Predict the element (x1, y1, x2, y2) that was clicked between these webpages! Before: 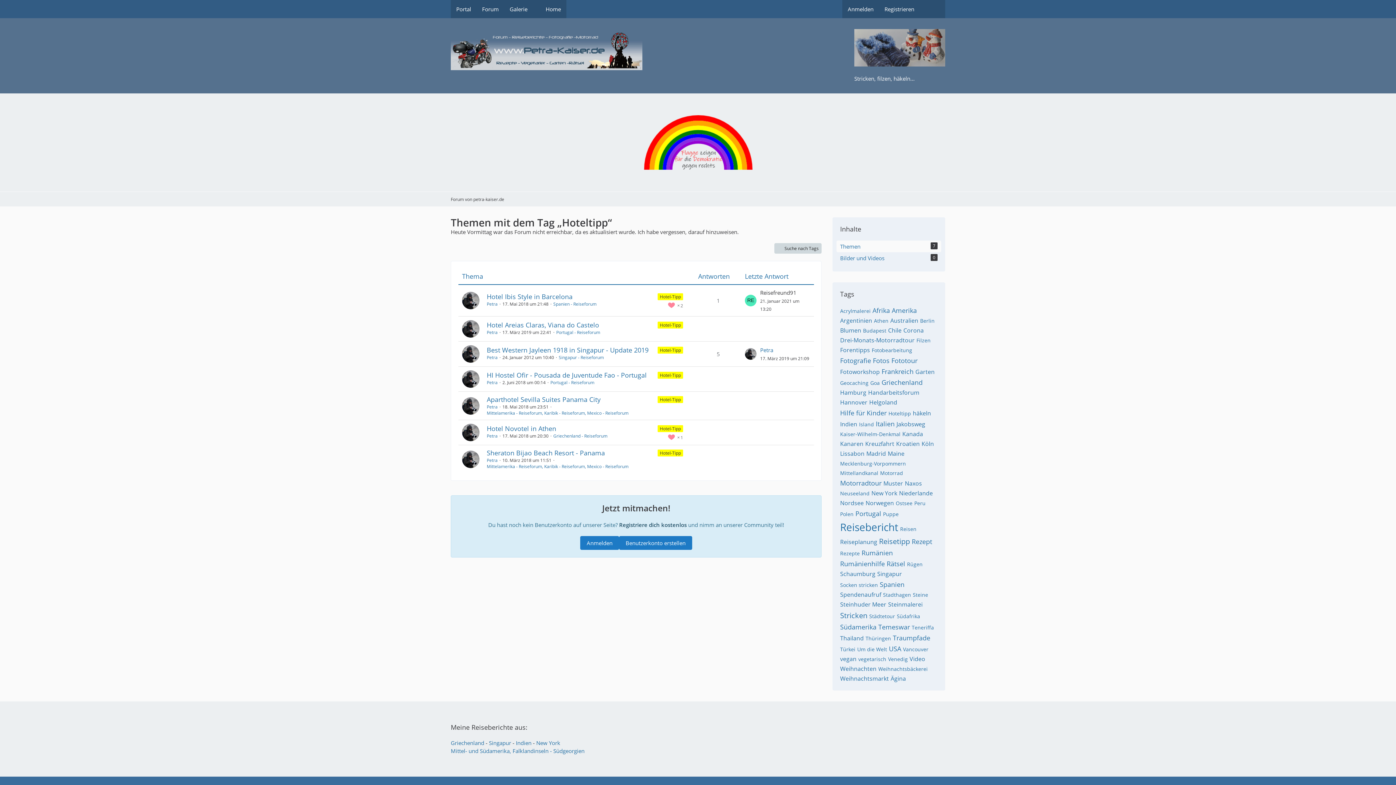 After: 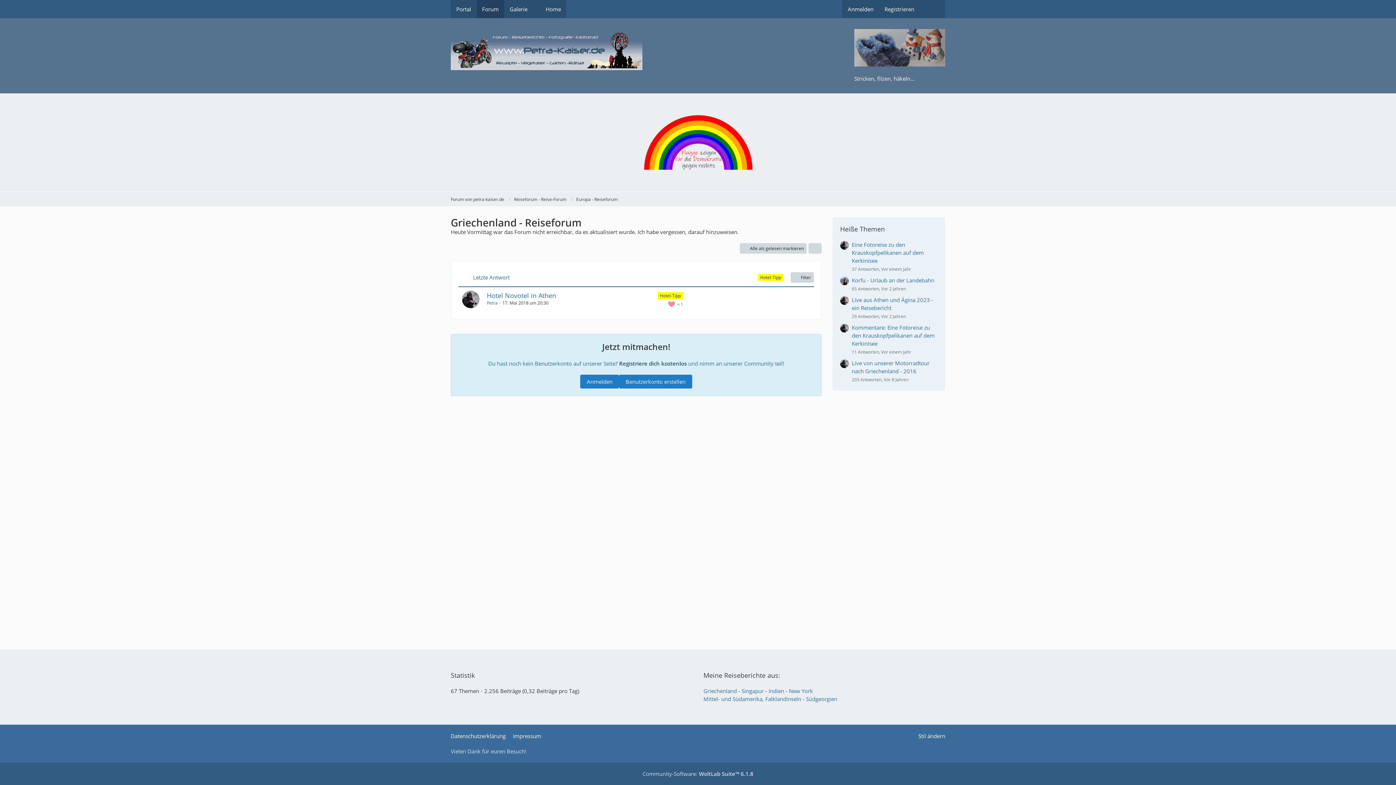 Action: bbox: (657, 425, 683, 432) label: Hotel-Tipp